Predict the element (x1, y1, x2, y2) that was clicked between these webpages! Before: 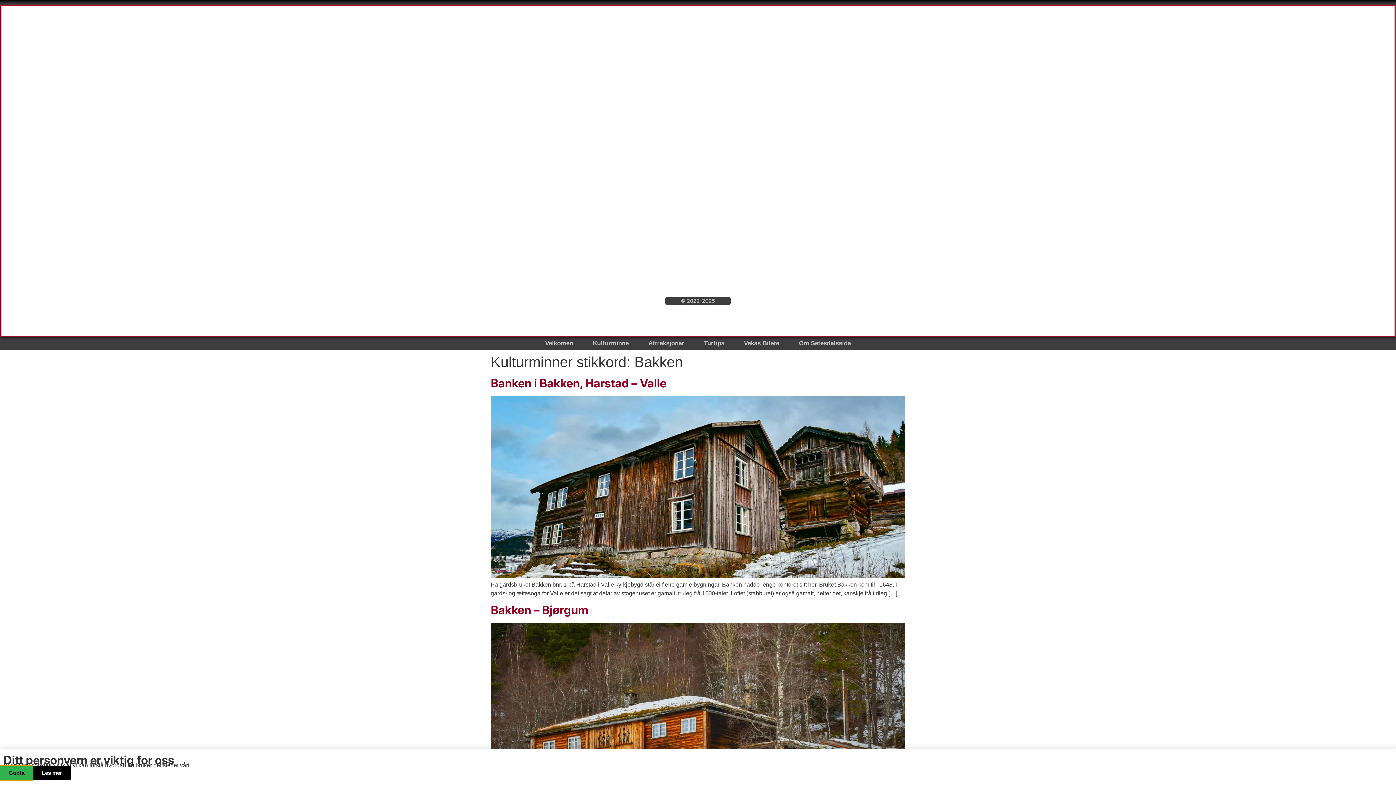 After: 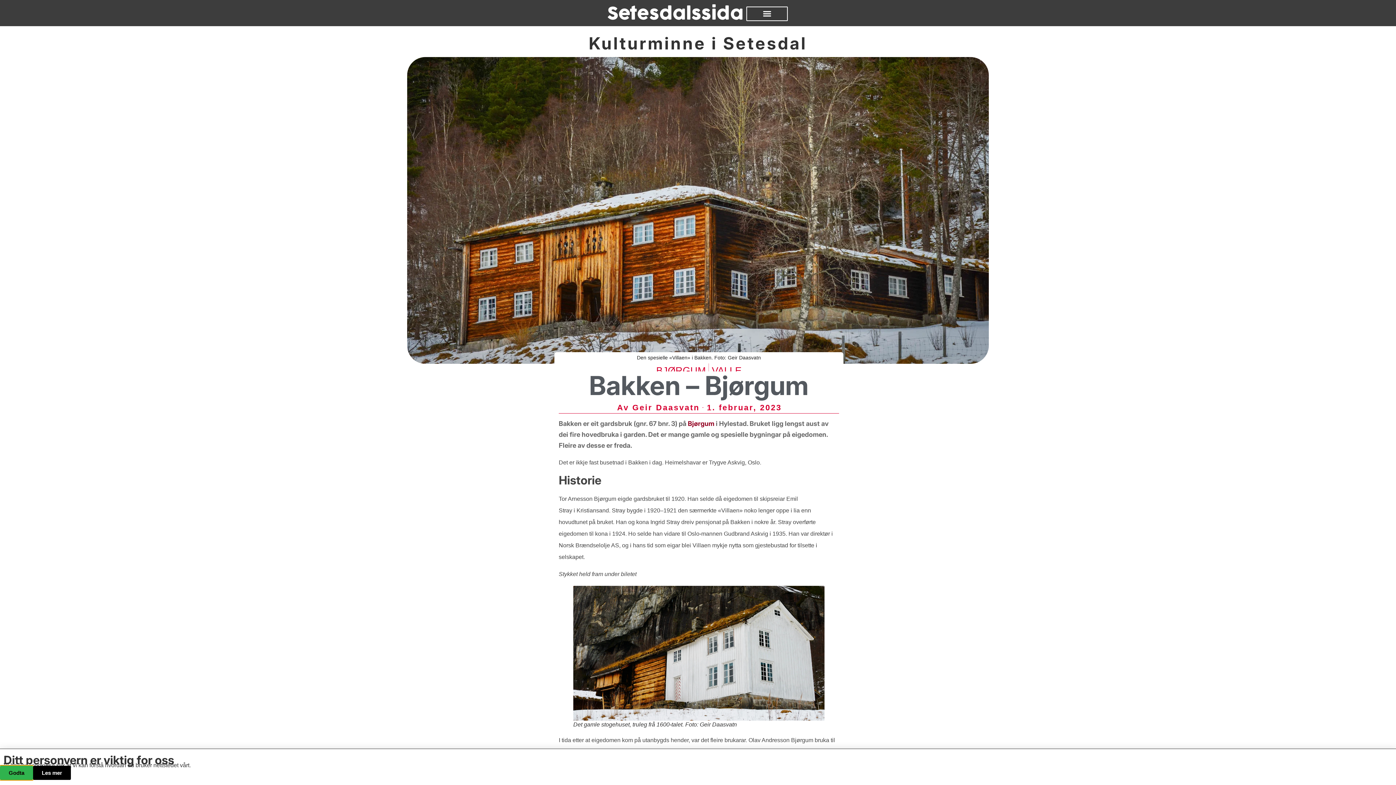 Action: label: Bakken – Bjørgum bbox: (490, 603, 588, 617)